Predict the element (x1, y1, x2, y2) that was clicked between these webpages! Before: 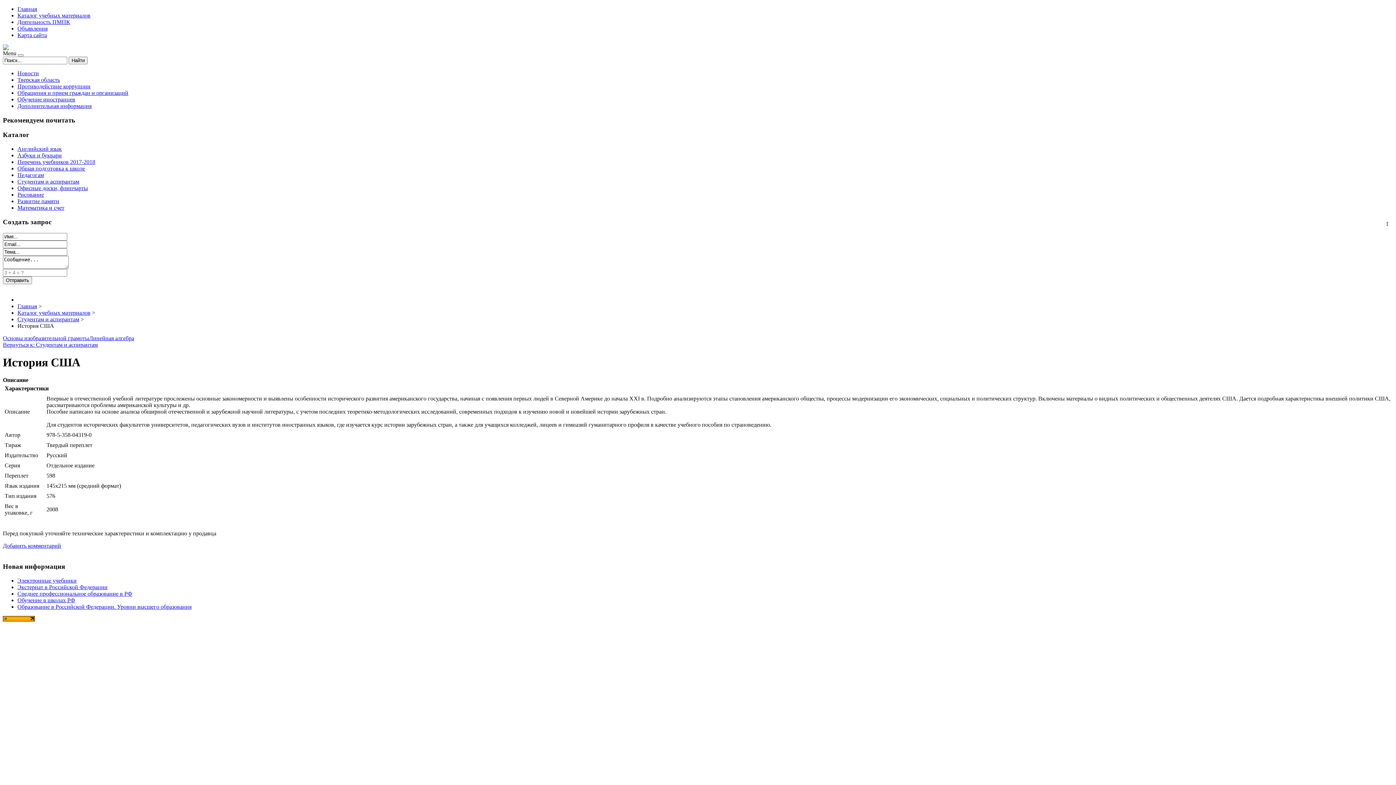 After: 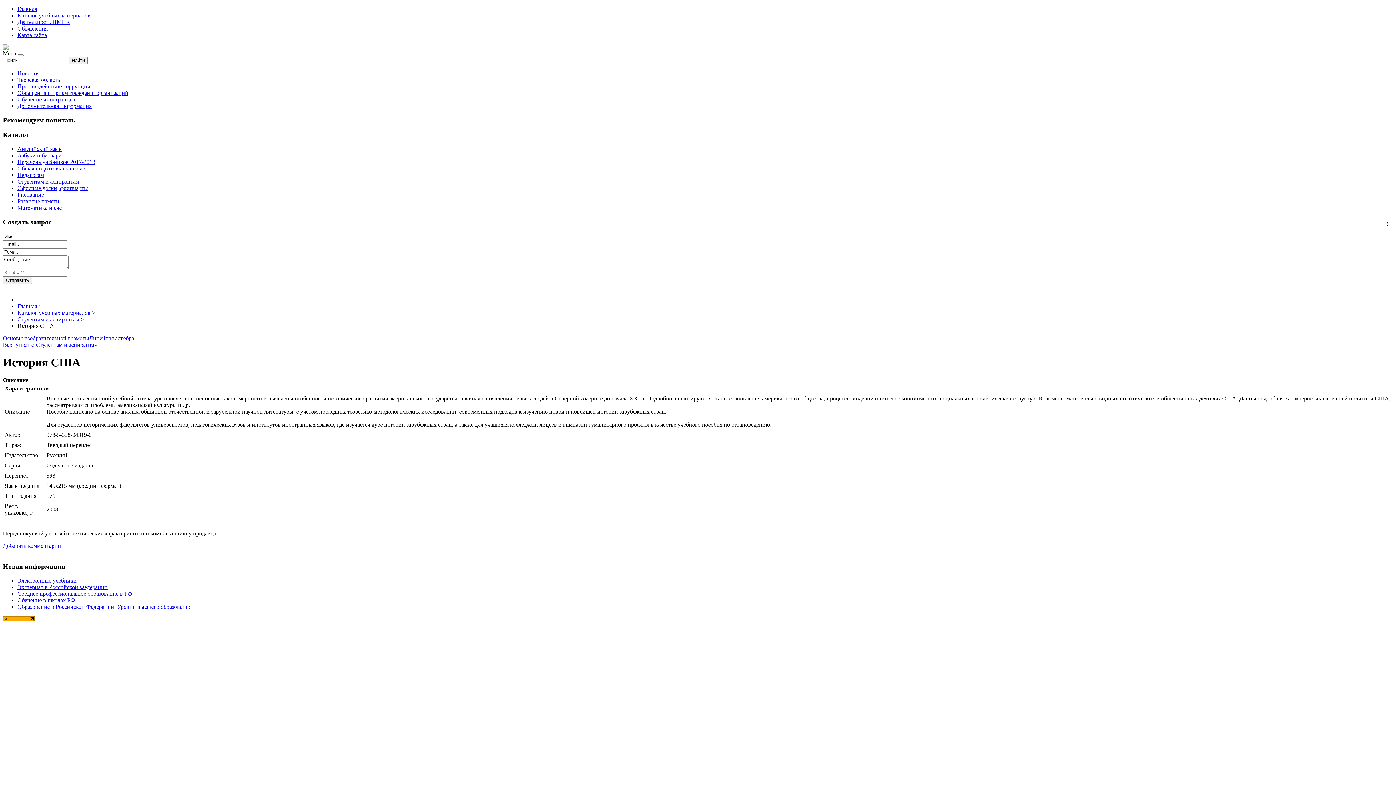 Action: bbox: (2, 616, 34, 622)